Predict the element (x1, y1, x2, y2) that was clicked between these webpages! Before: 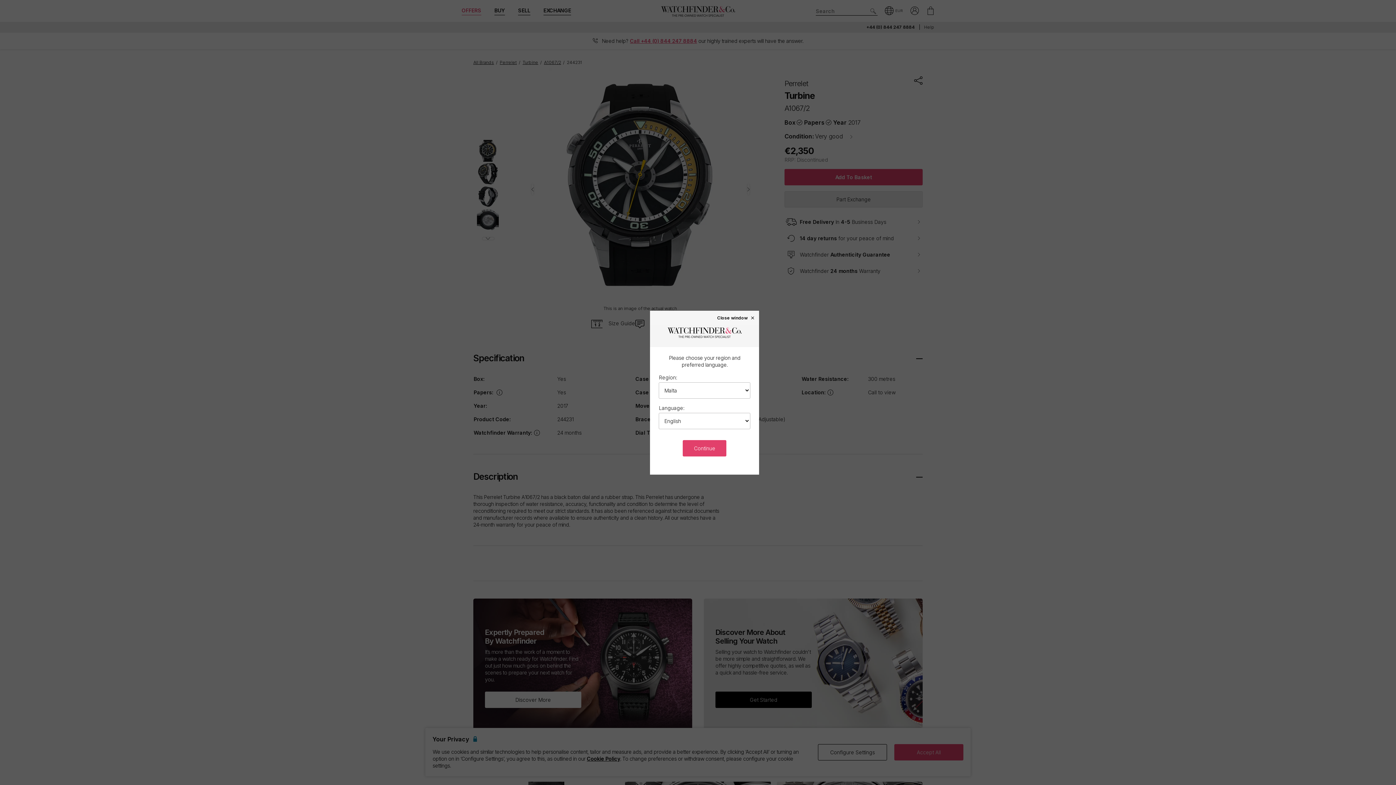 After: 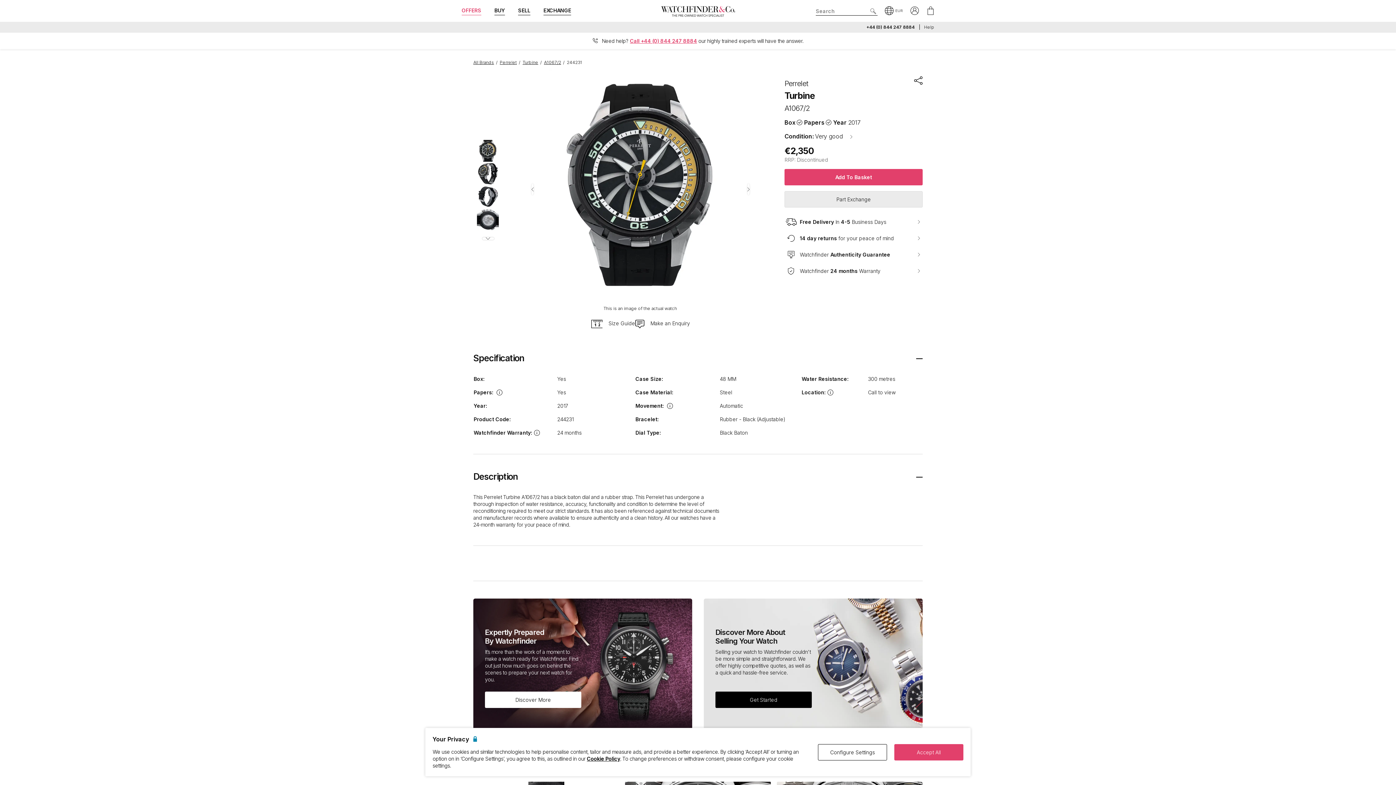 Action: bbox: (717, 315, 755, 320) label: Close window ×